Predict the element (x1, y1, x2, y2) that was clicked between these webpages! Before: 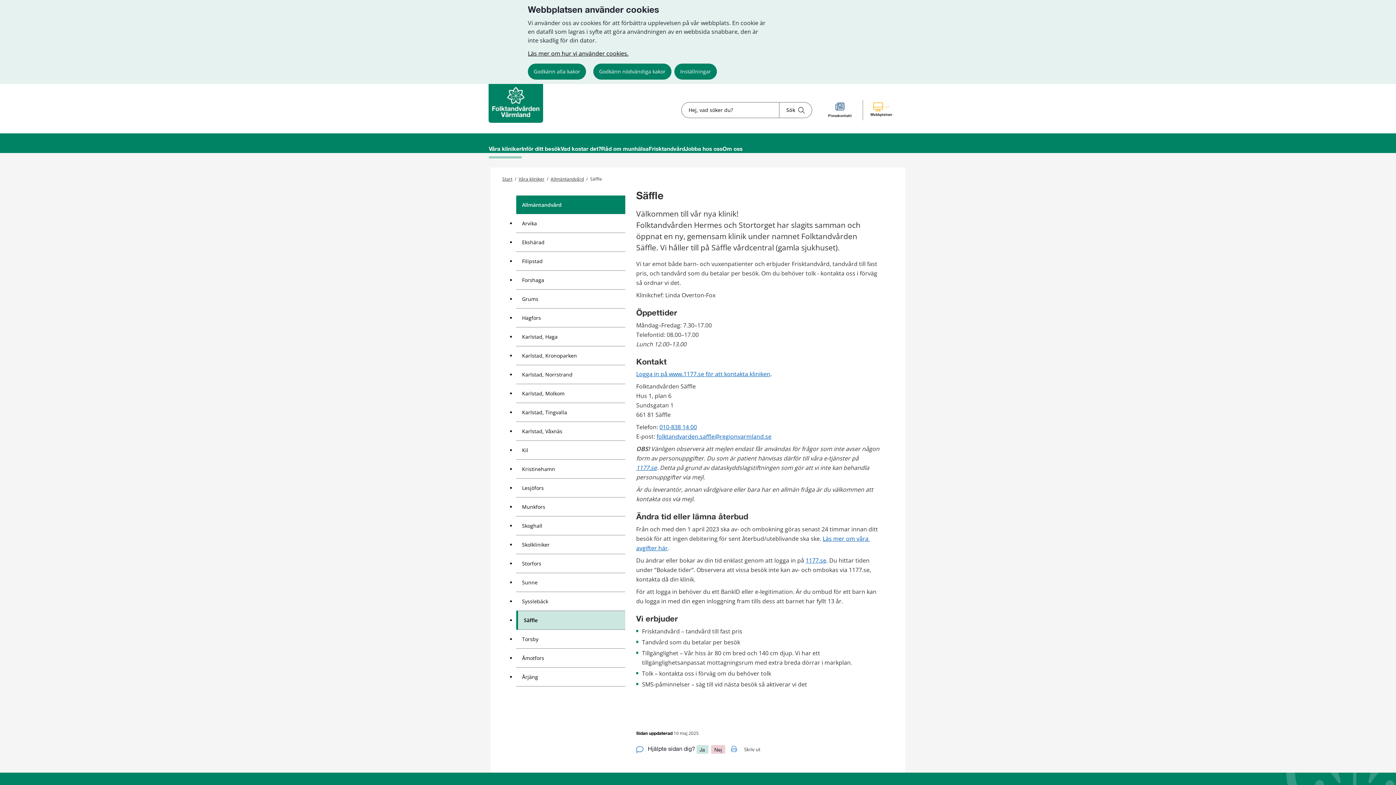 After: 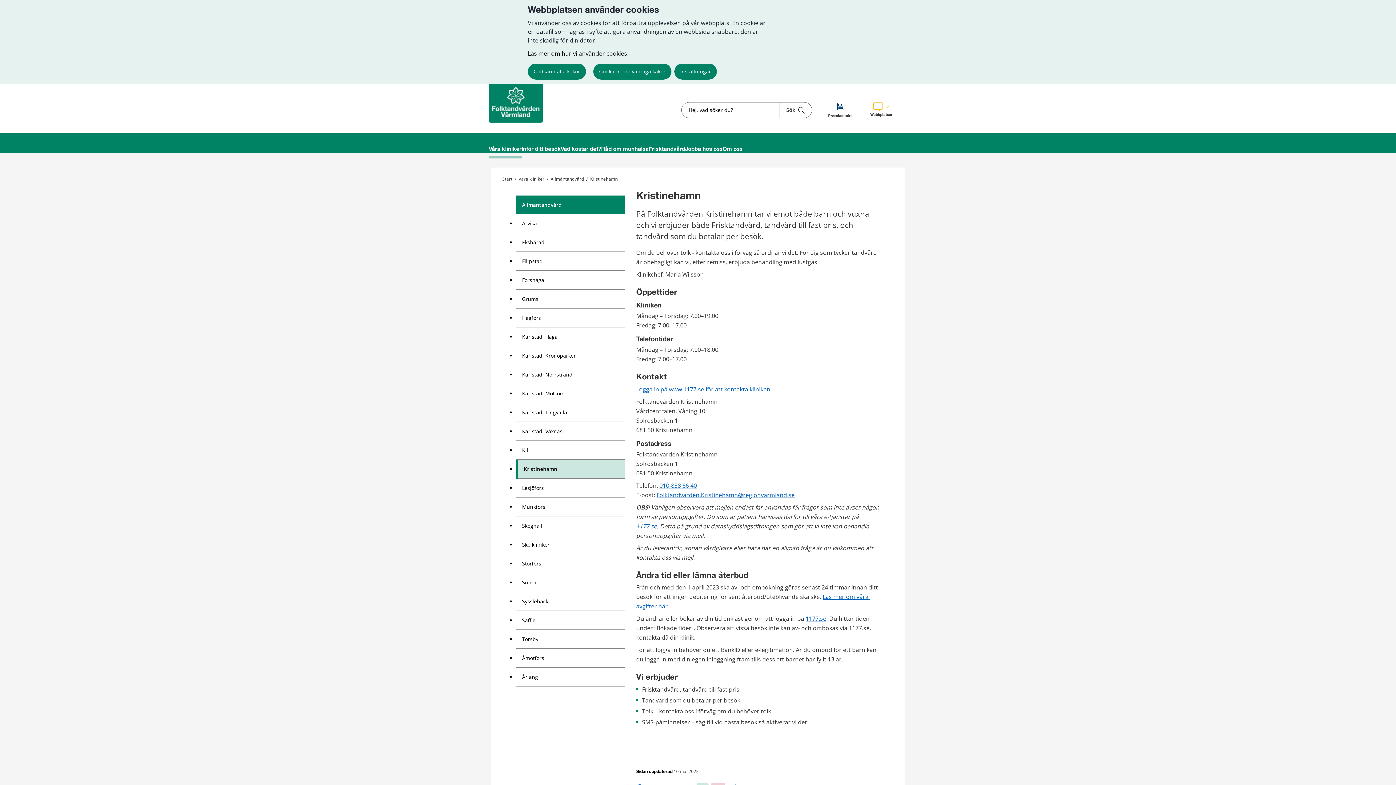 Action: bbox: (516, 460, 625, 479) label: Kristinehamn